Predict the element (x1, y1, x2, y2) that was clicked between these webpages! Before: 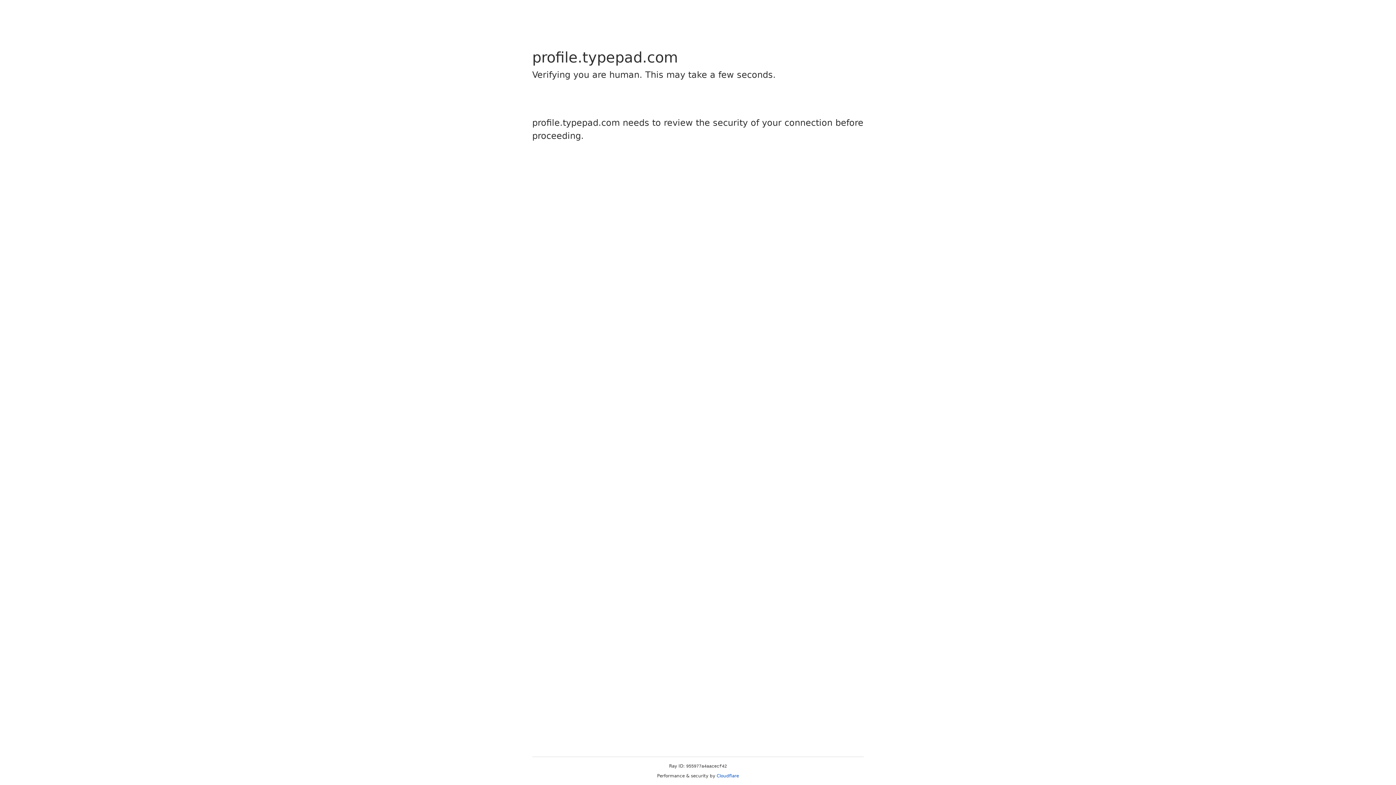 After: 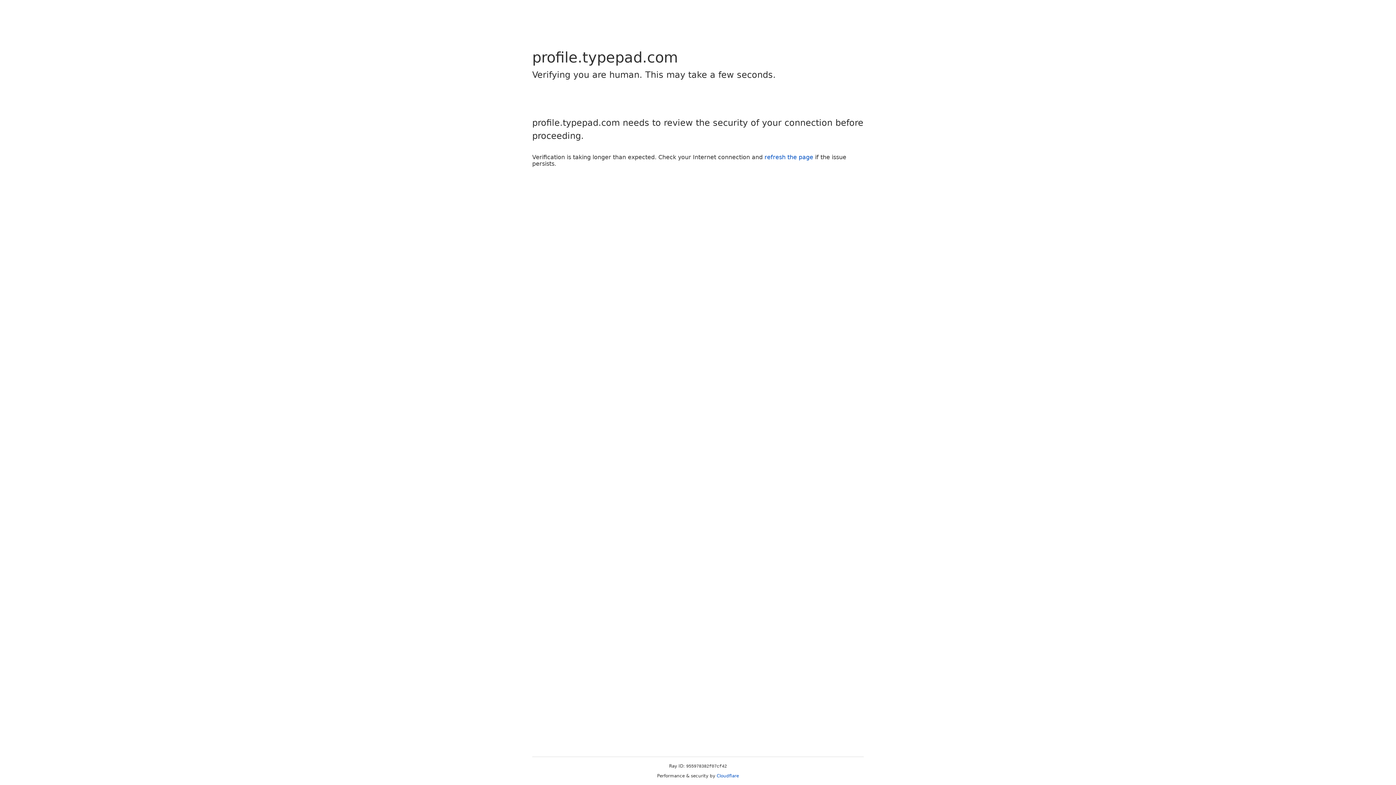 Action: label: Cloudflare bbox: (716, 773, 739, 778)